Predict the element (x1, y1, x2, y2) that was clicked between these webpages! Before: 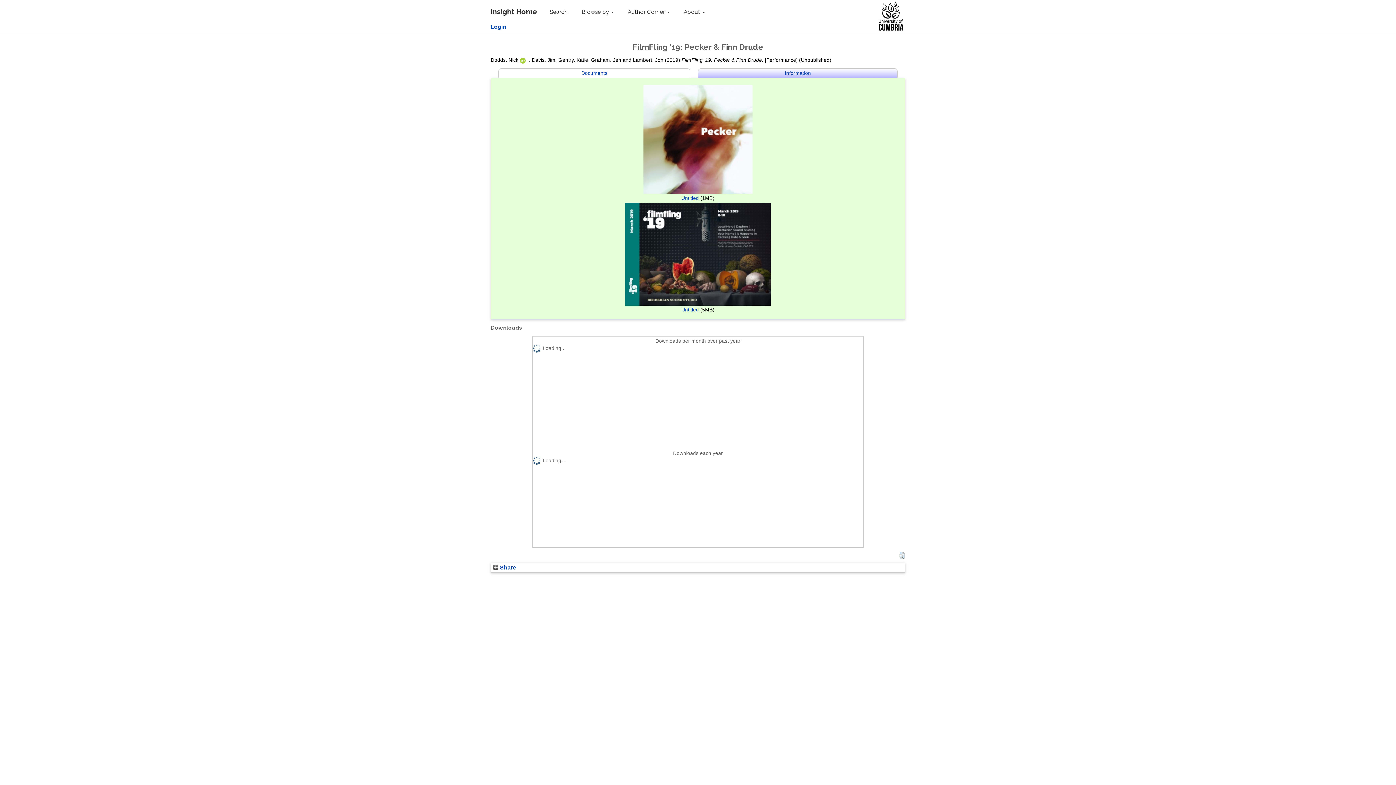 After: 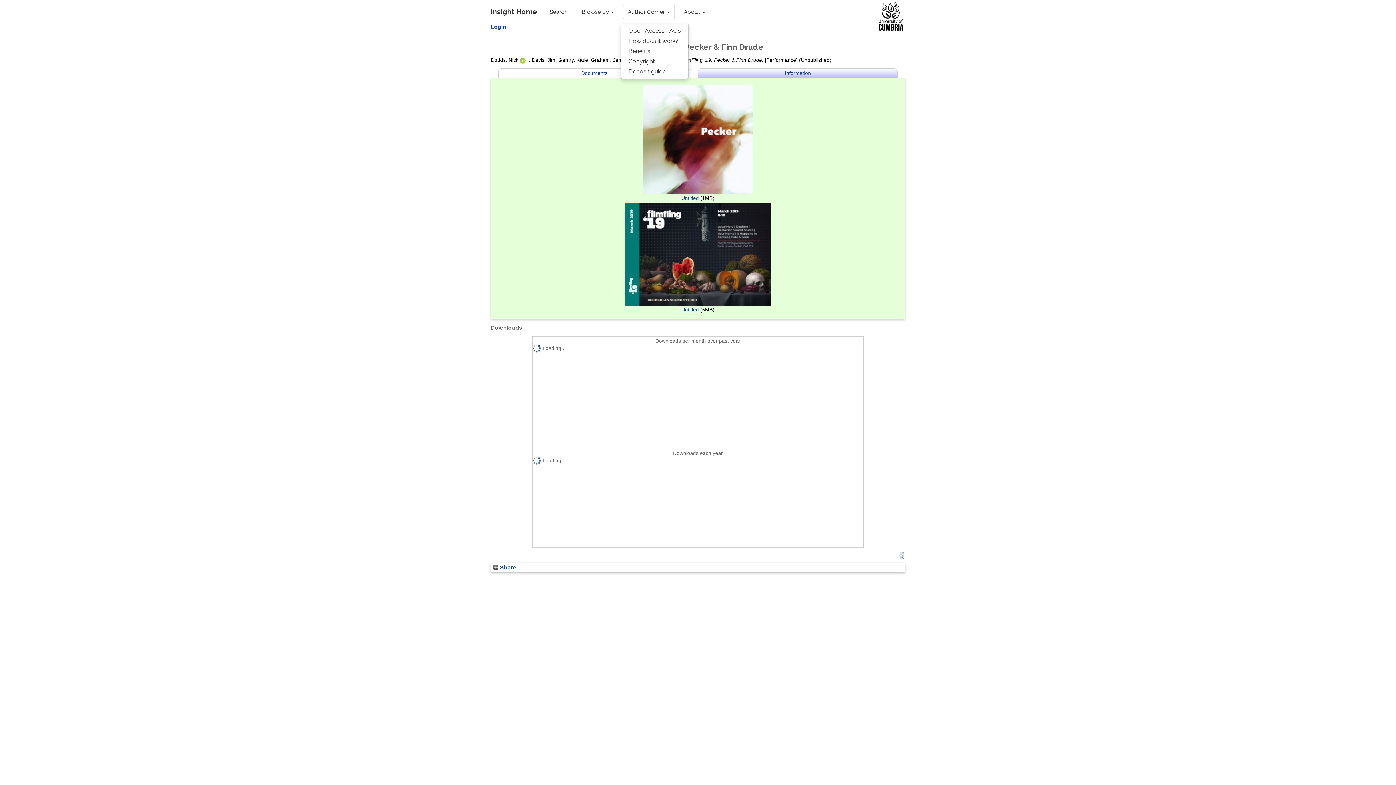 Action: bbox: (623, 4, 674, 19) label: Author Corner 